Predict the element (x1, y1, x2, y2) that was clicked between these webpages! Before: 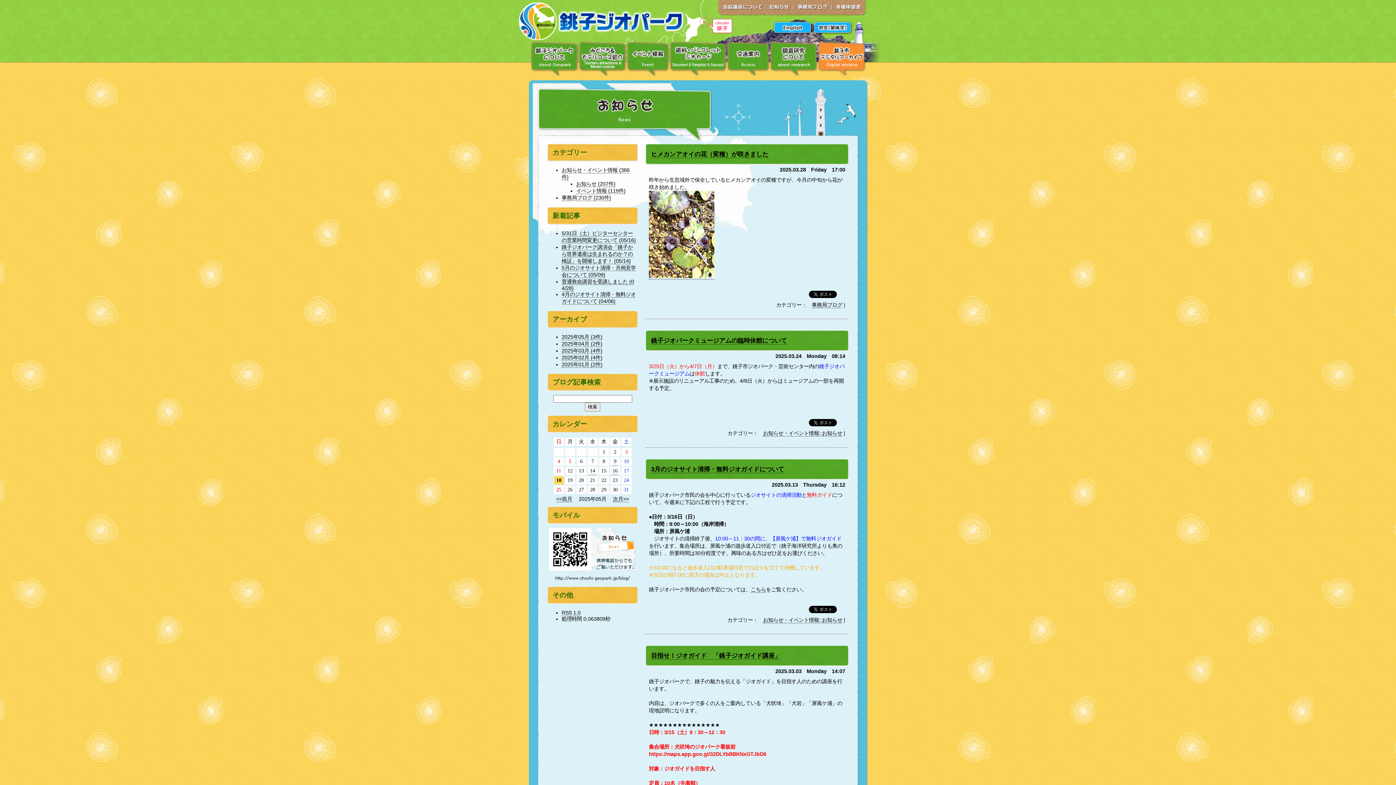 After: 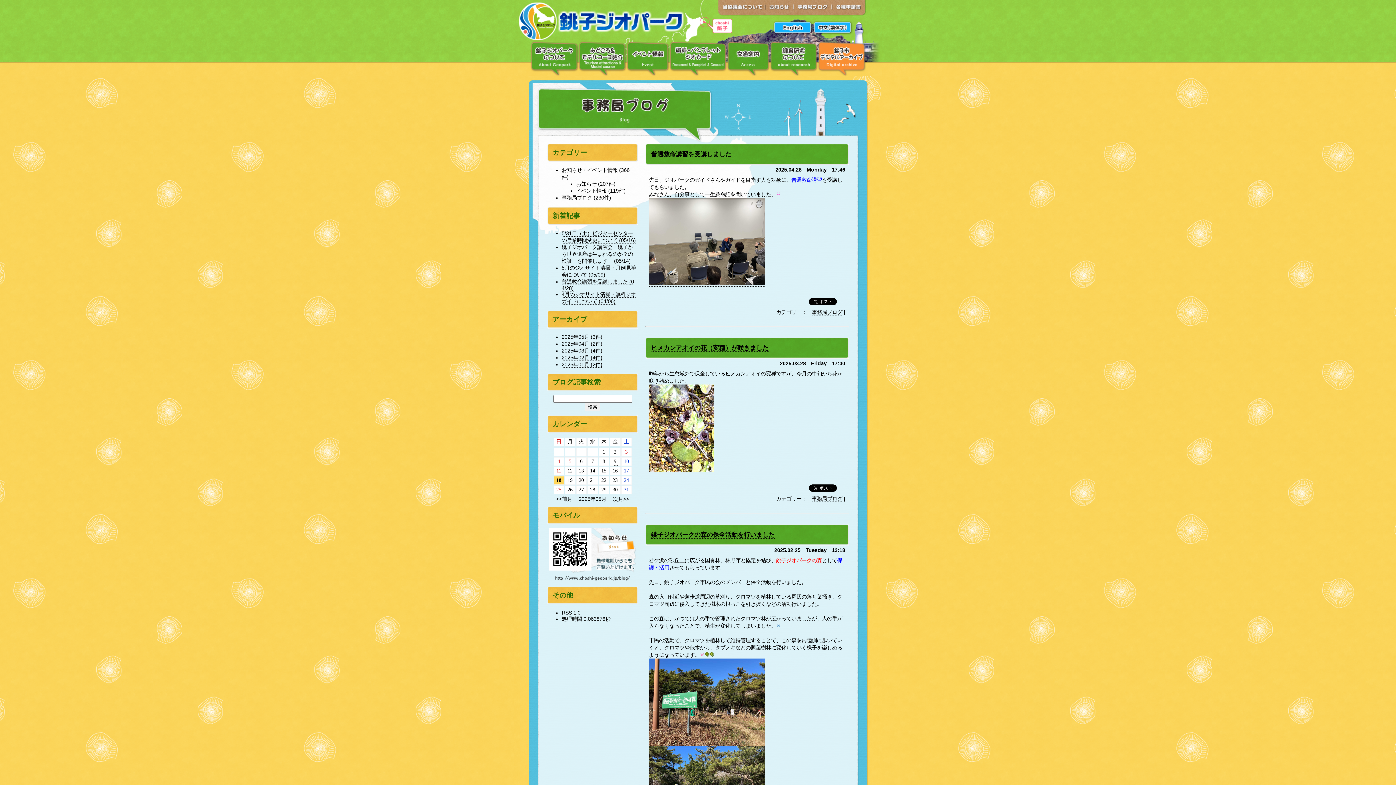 Action: bbox: (561, 195, 611, 201) label: 事務局ブログ (230件)